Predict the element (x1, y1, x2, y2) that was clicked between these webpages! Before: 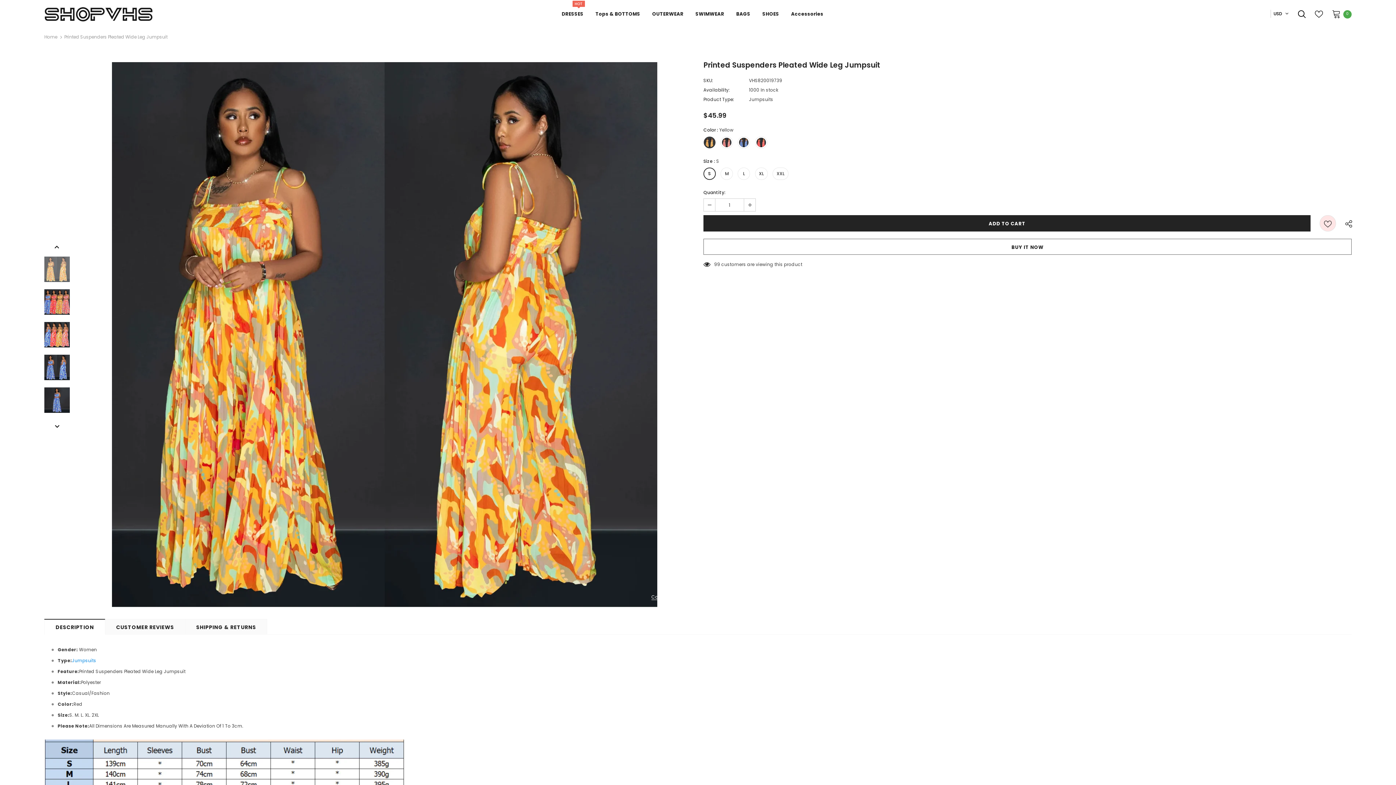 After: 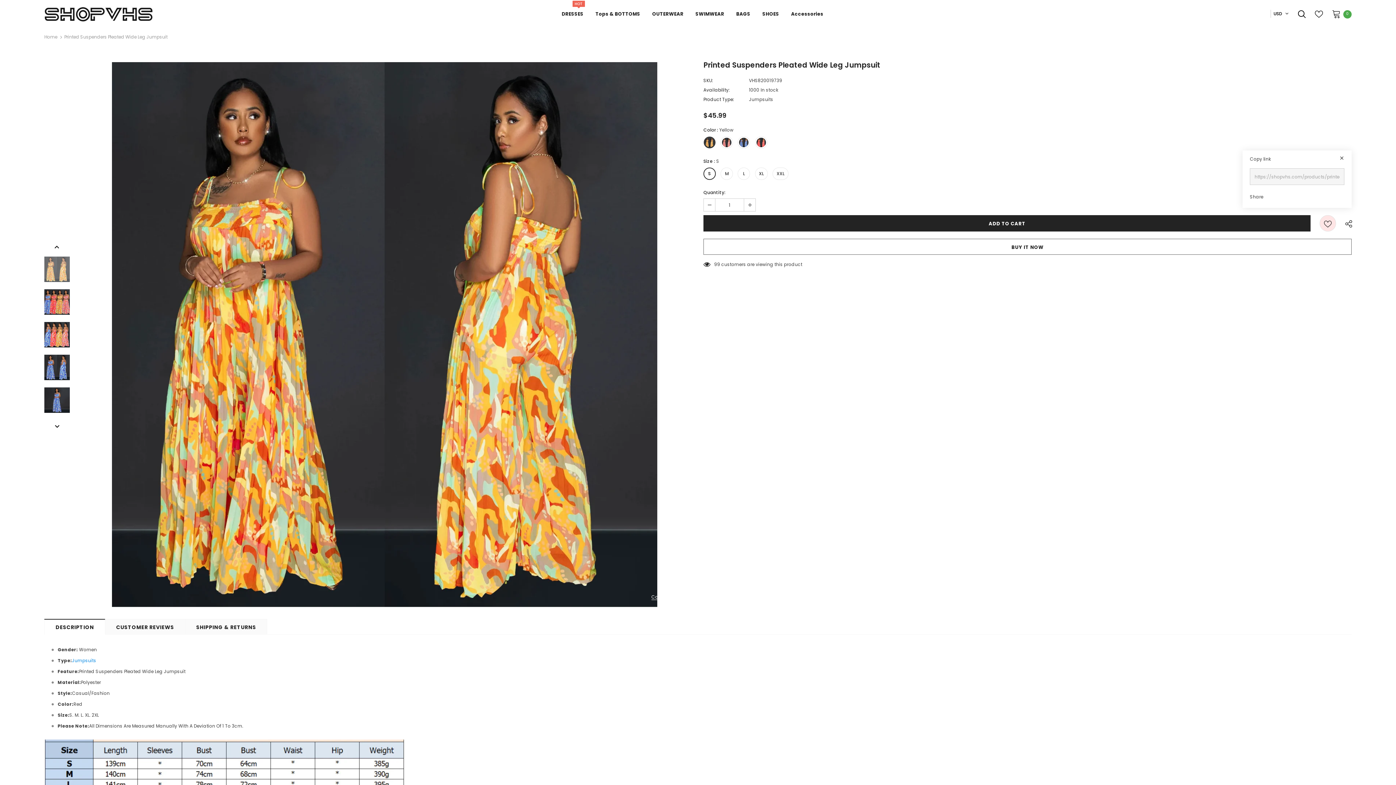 Action: bbox: (1339, 216, 1354, 230)